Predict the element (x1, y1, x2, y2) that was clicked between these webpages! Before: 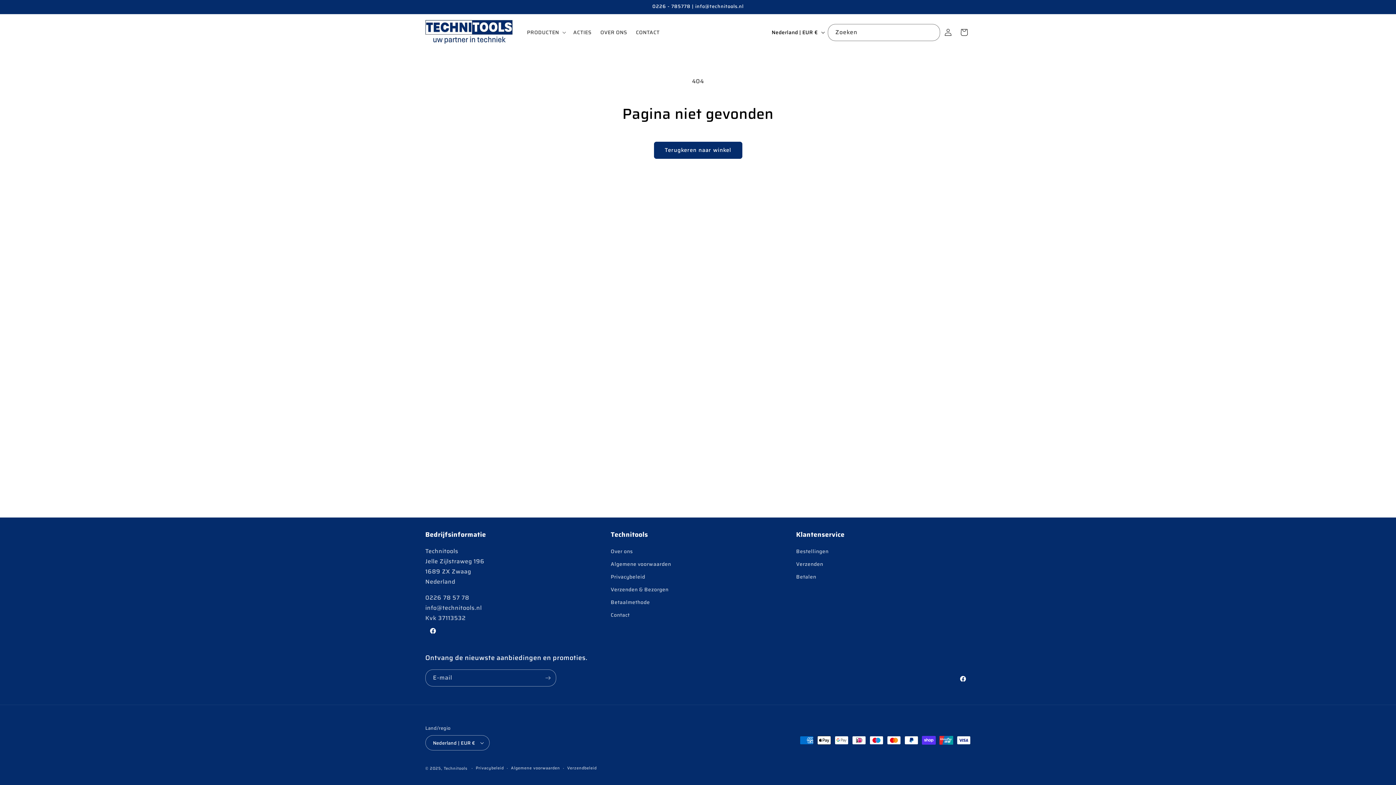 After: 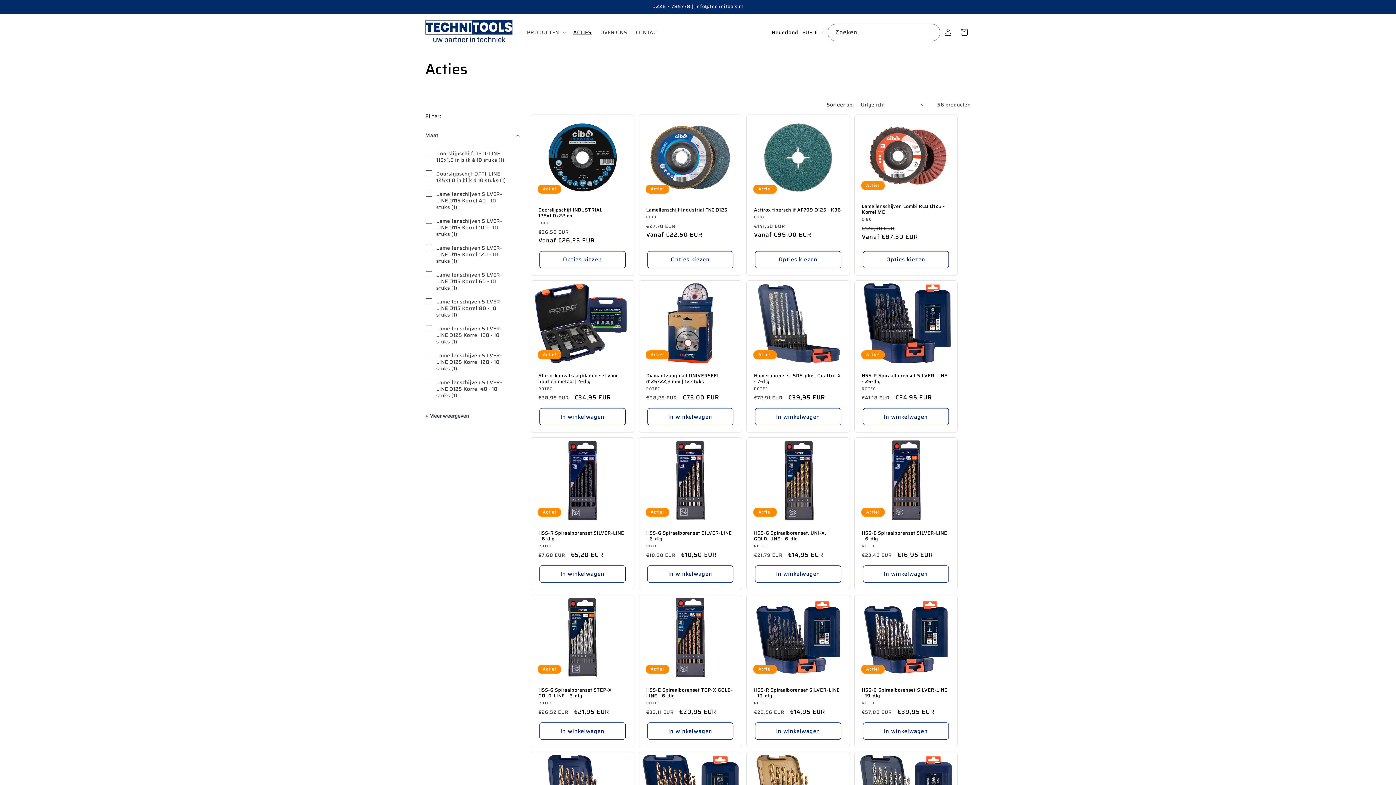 Action: bbox: (569, 24, 596, 40) label: ACTIES